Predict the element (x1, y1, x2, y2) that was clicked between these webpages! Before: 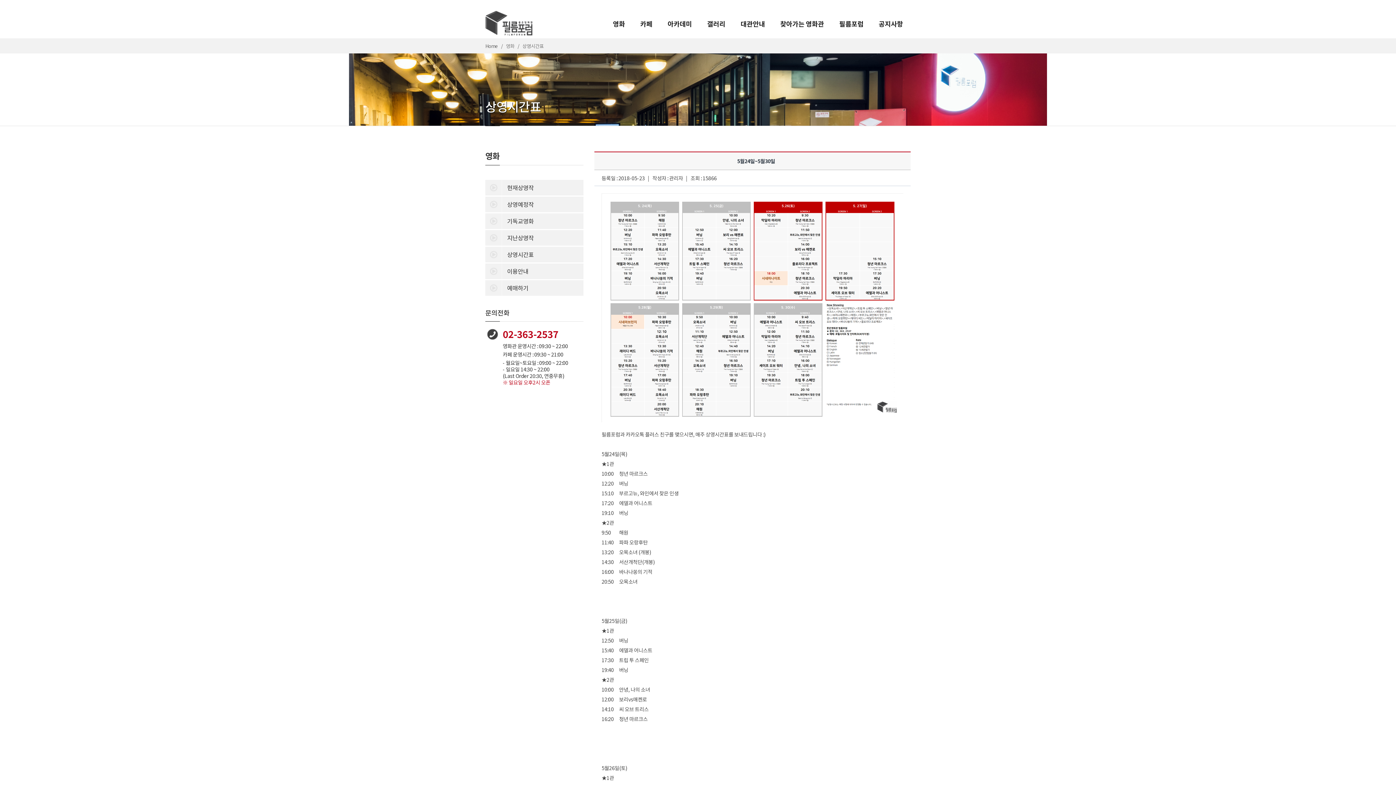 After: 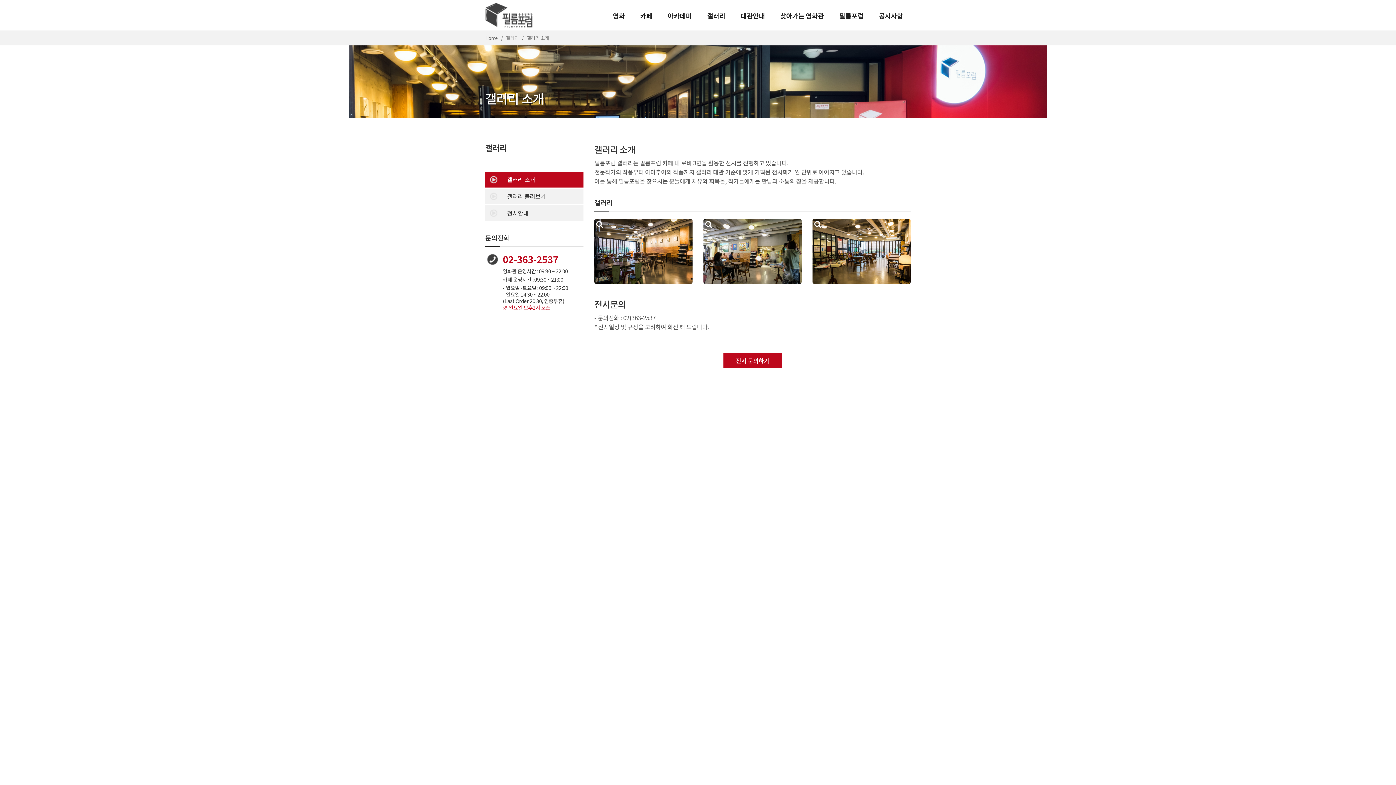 Action: bbox: (700, 15, 732, 31) label: 갤러리